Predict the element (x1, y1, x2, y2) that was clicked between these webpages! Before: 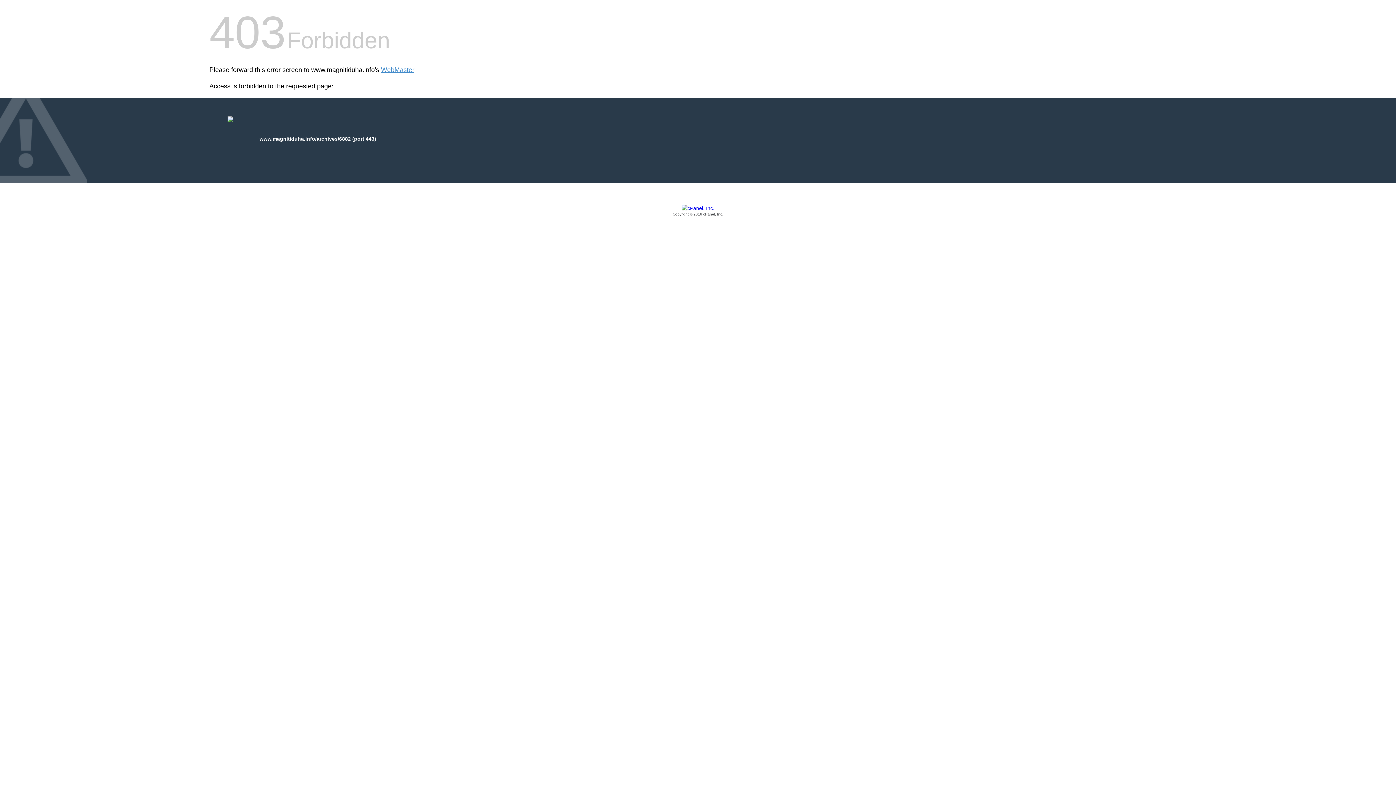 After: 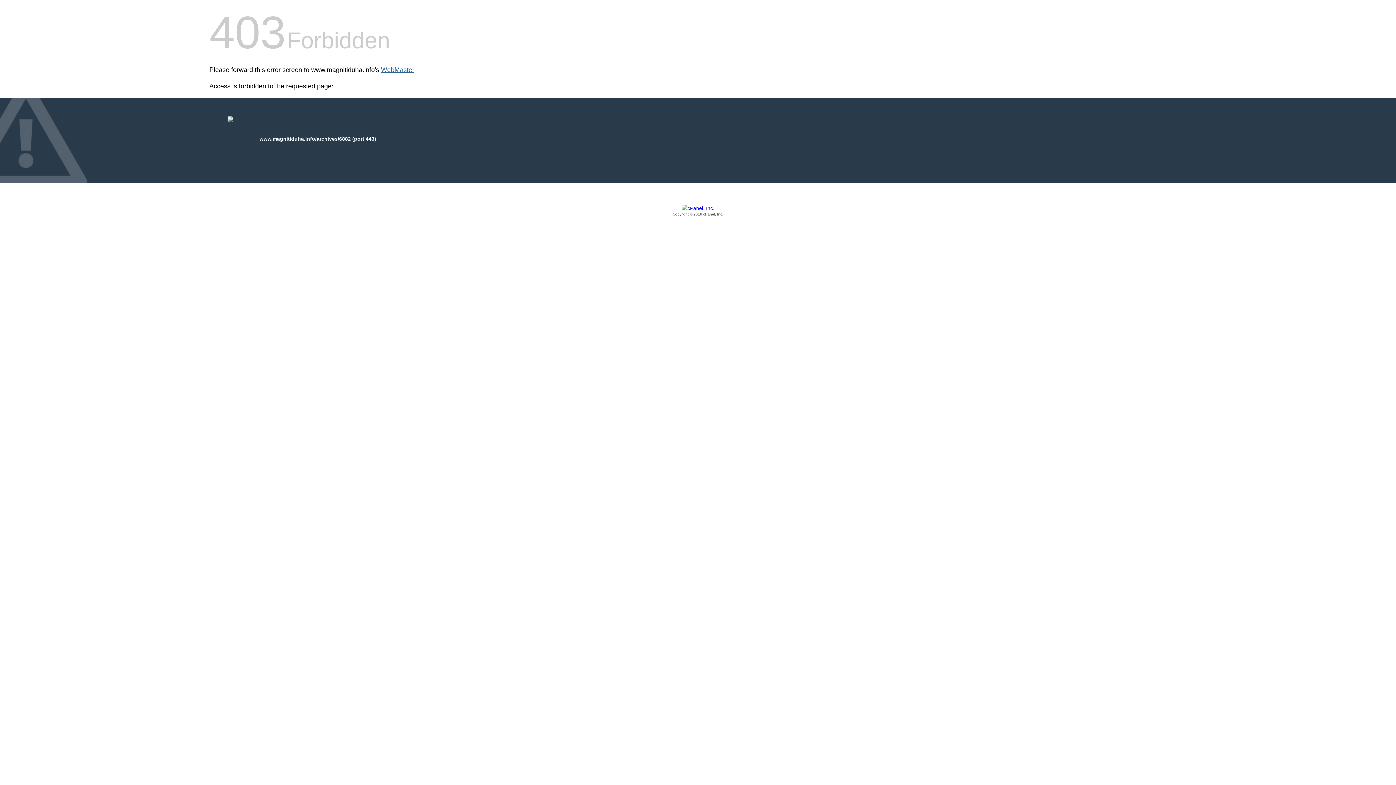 Action: bbox: (381, 66, 414, 73) label: WebMaster